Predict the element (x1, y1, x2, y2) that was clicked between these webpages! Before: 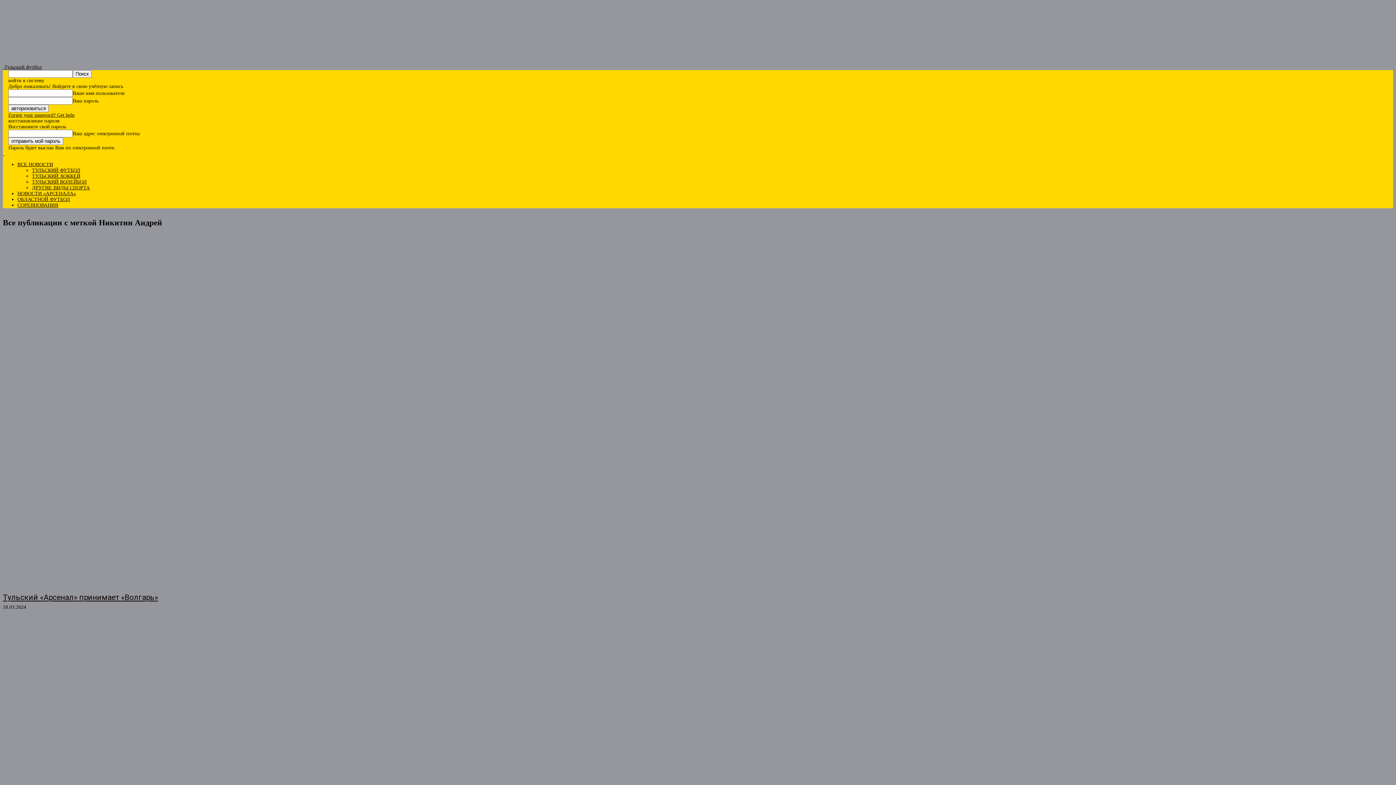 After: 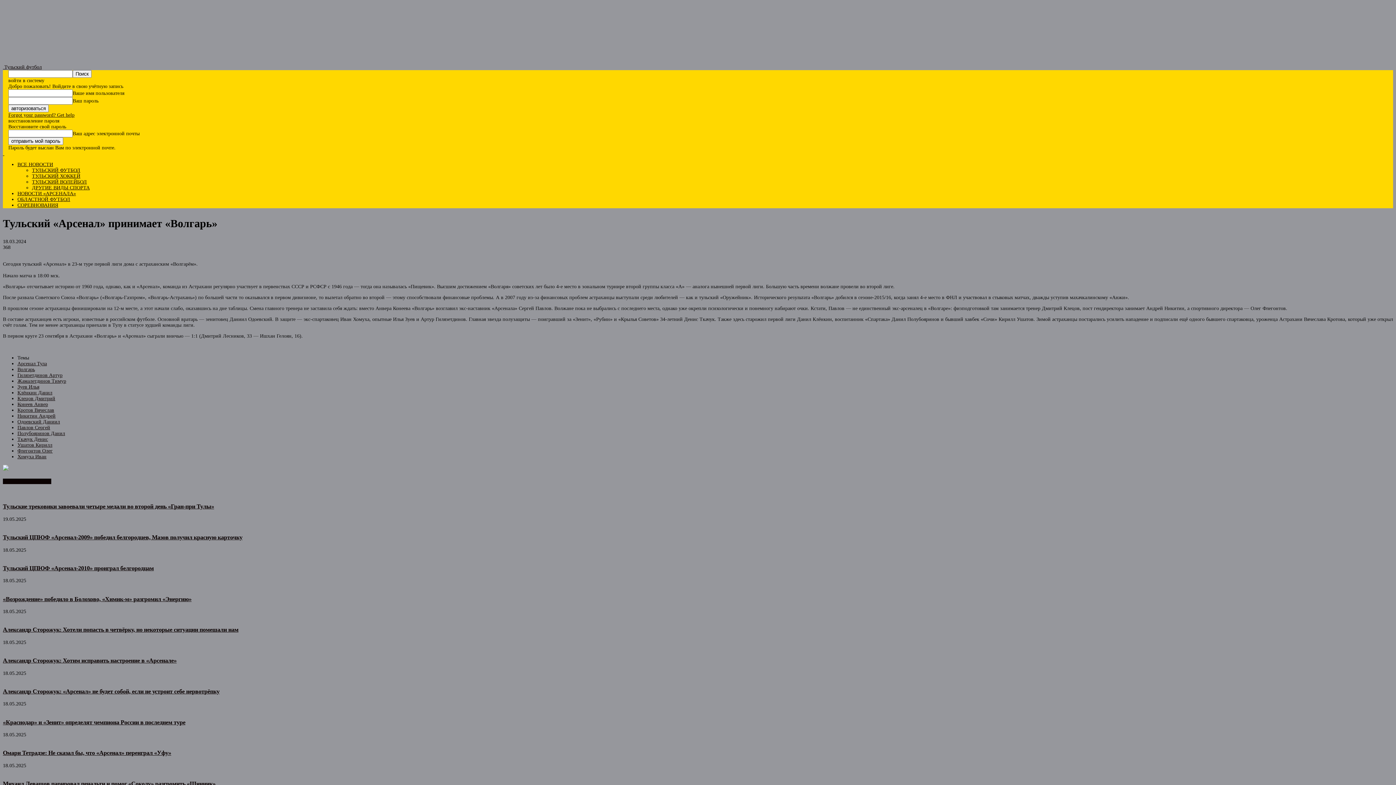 Action: bbox: (2, 236, 706, 588)